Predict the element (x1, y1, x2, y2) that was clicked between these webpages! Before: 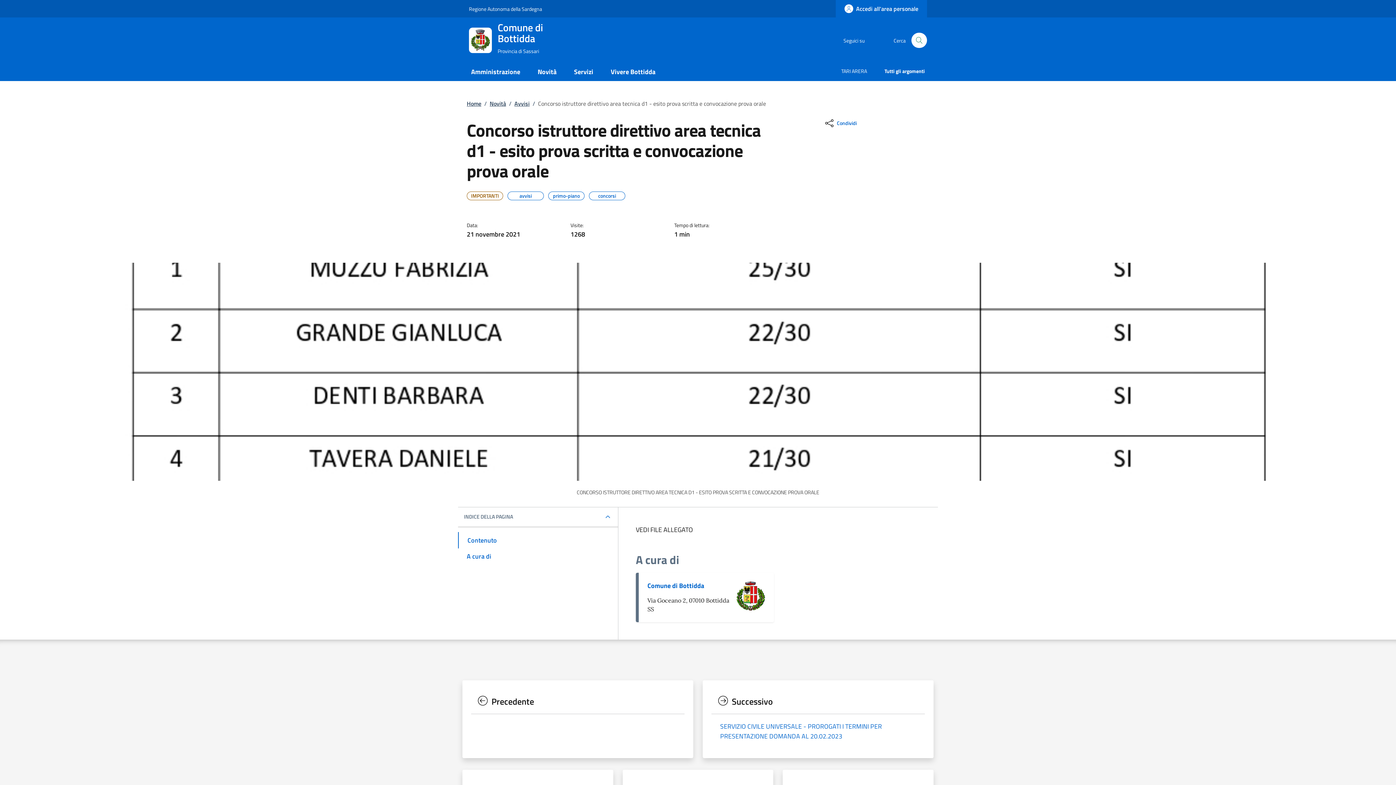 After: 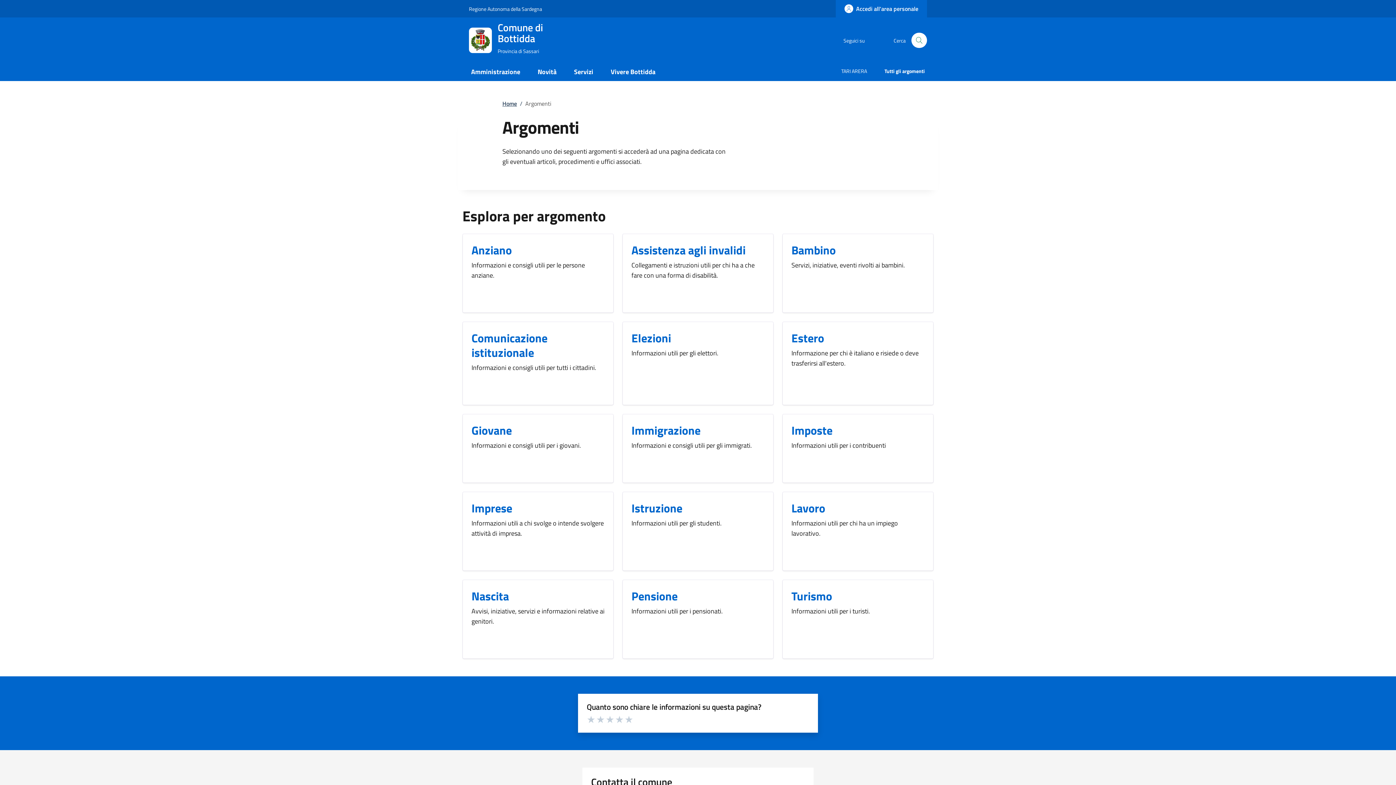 Action: bbox: (876, 62, 933, 81) label: Tutti gli argomenti